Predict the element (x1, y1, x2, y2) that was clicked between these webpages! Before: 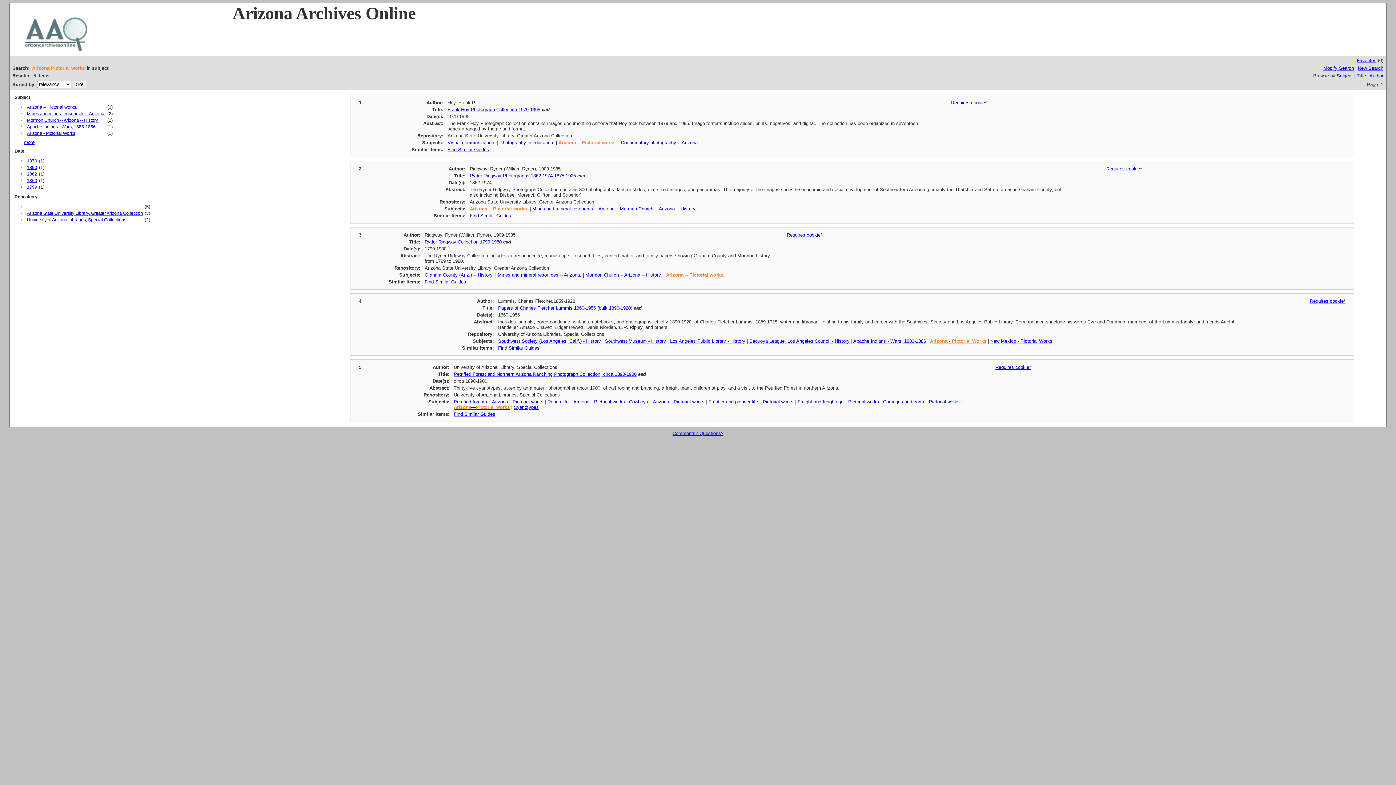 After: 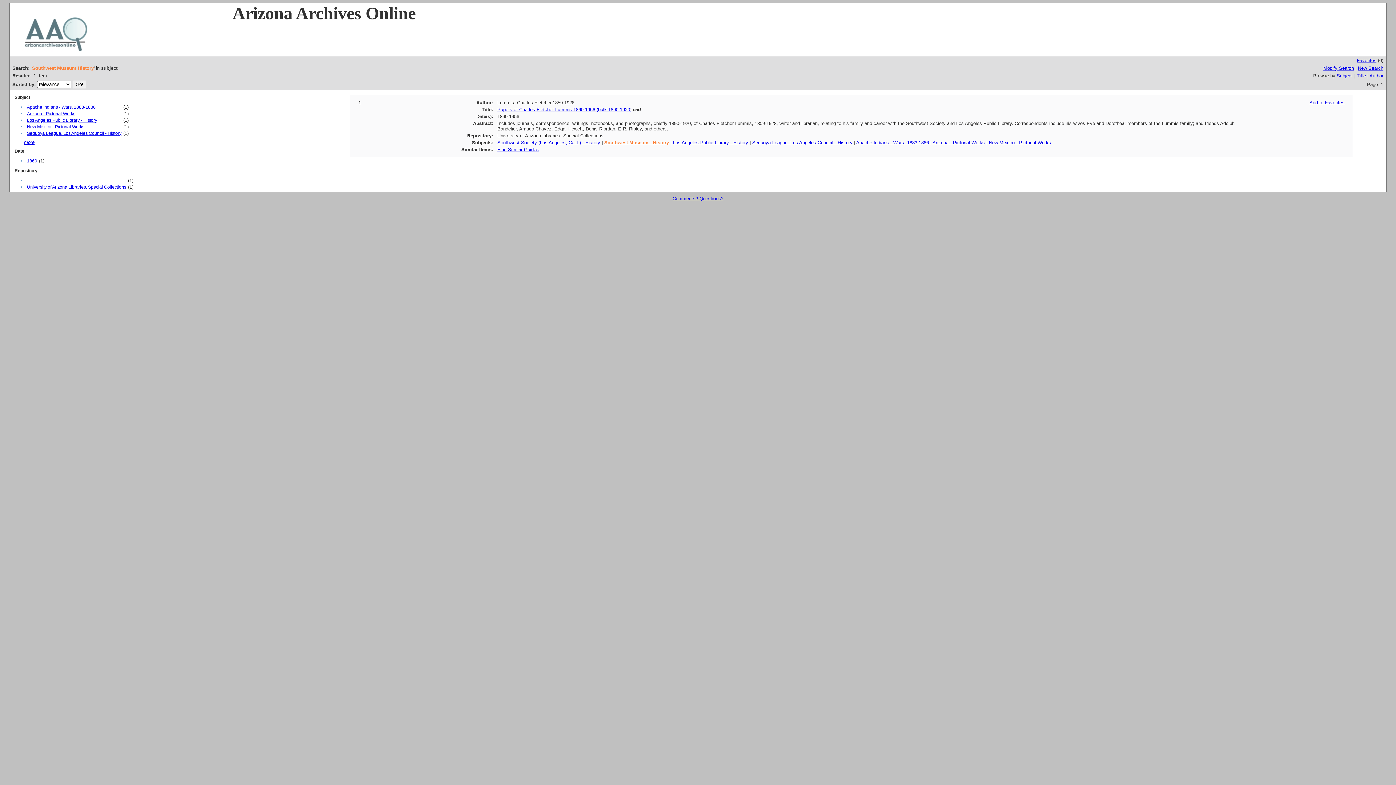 Action: label: Southwest Museum - History bbox: (605, 338, 666, 344)